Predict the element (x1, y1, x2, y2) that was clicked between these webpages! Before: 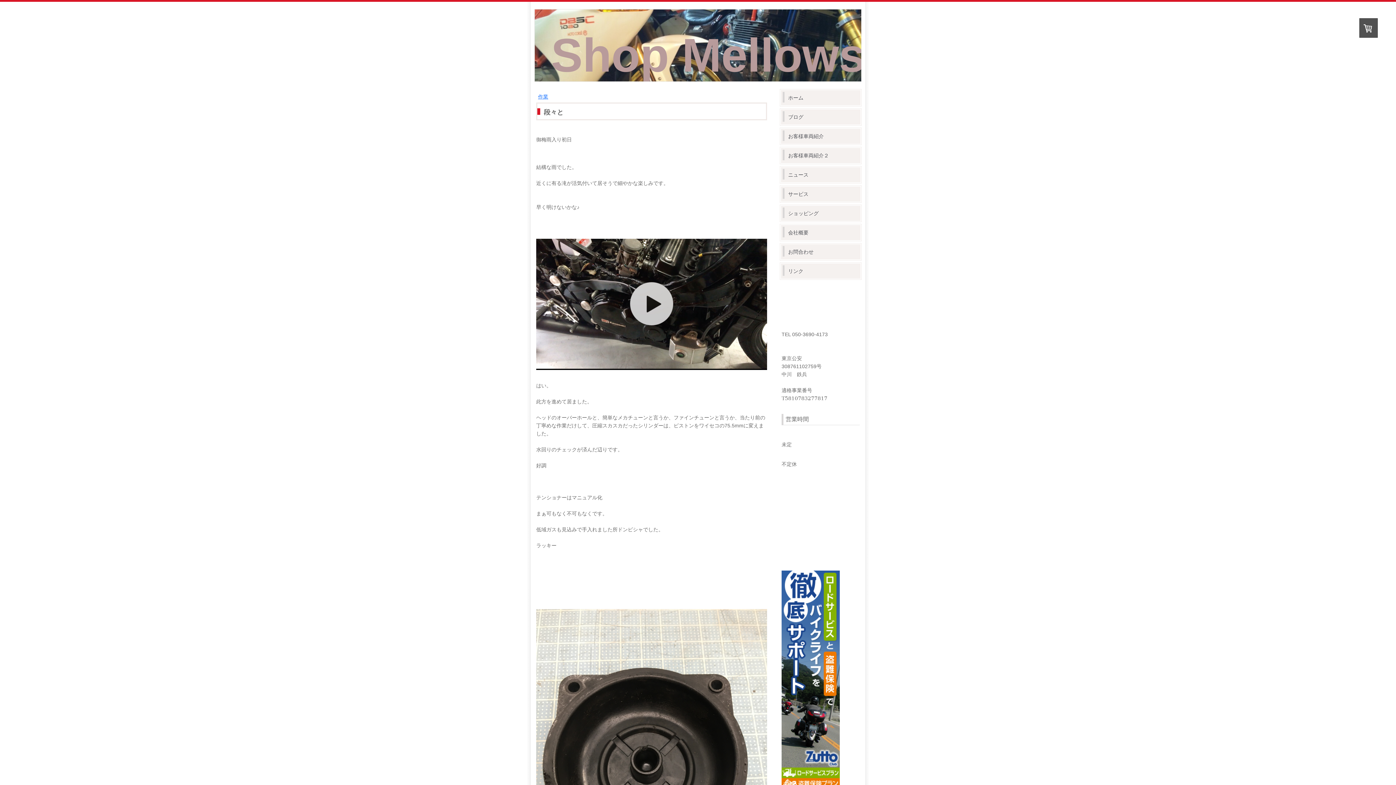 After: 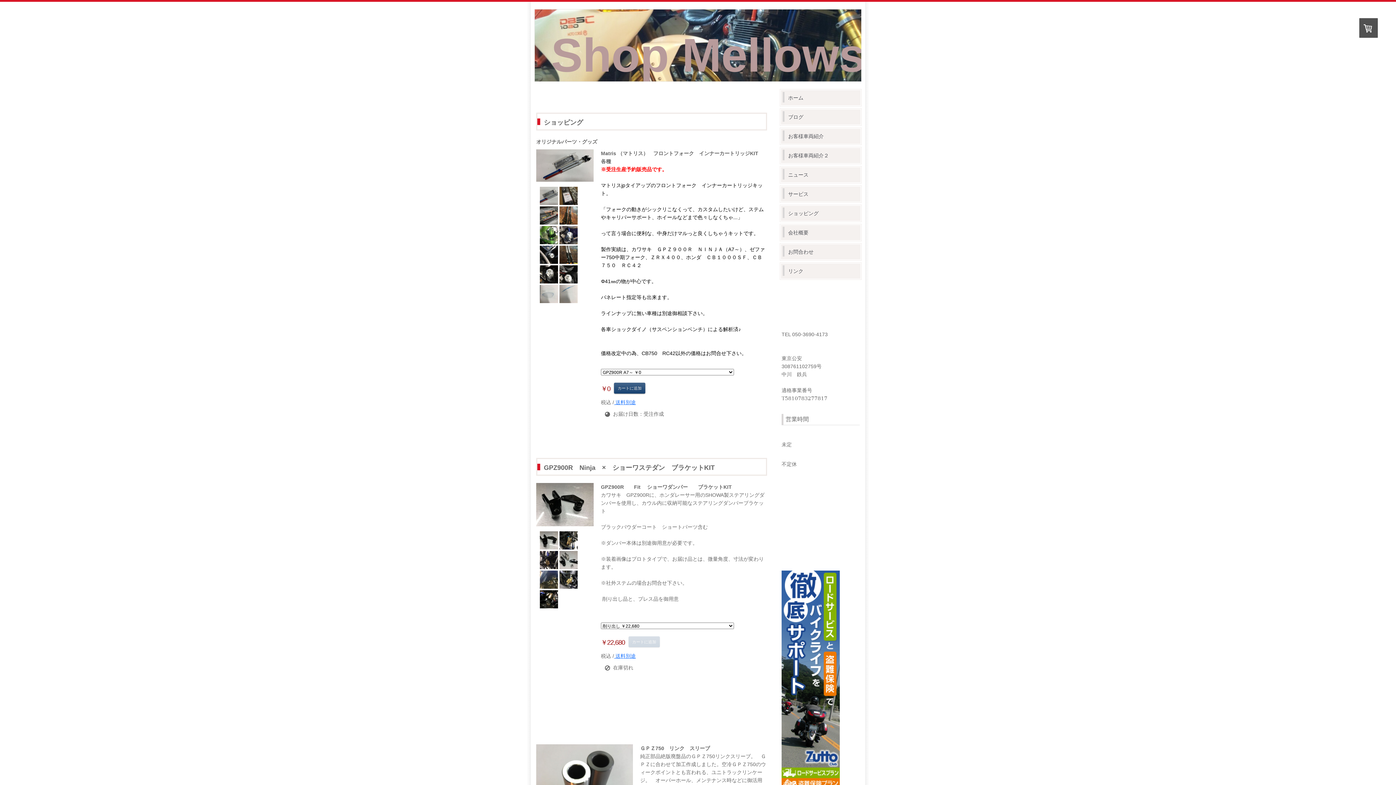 Action: label: ショッピング bbox: (781, 205, 860, 221)